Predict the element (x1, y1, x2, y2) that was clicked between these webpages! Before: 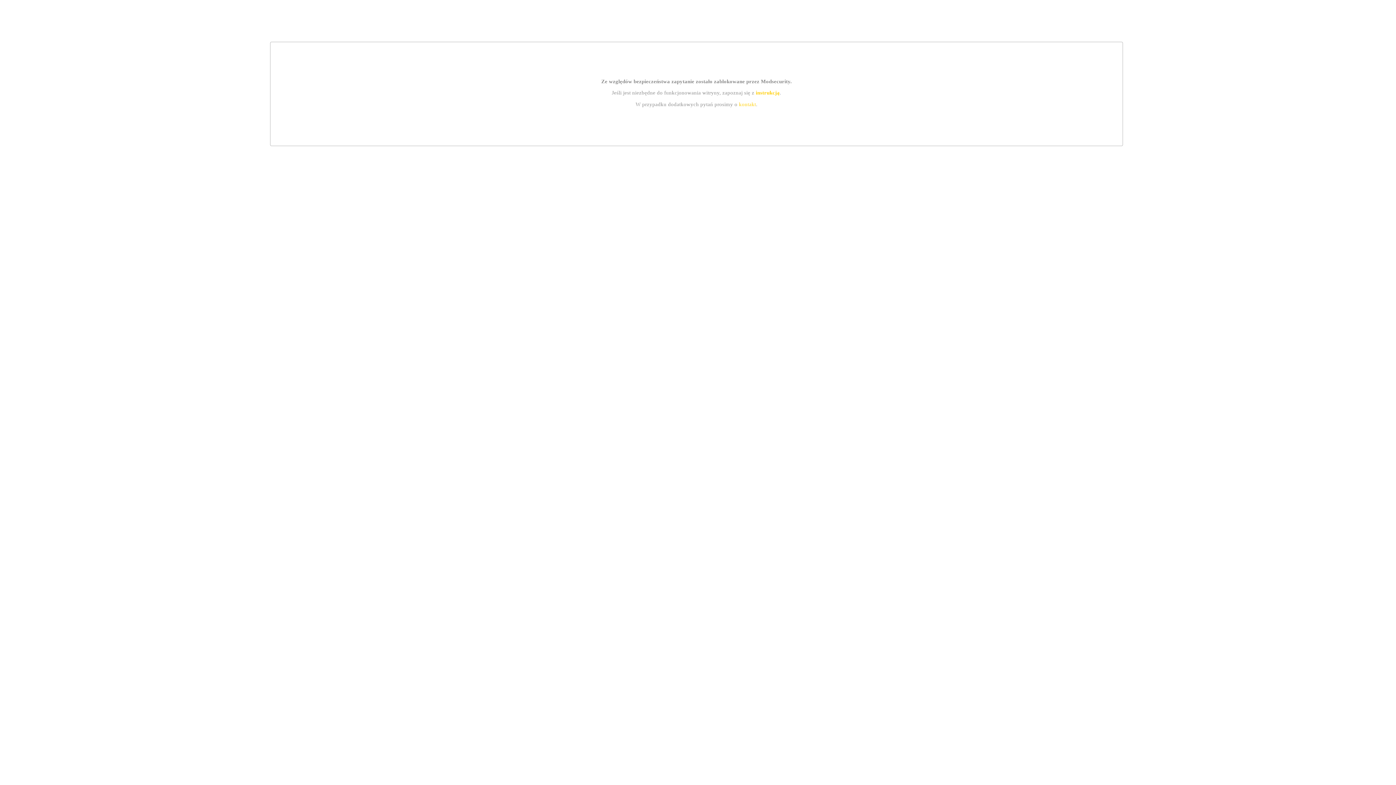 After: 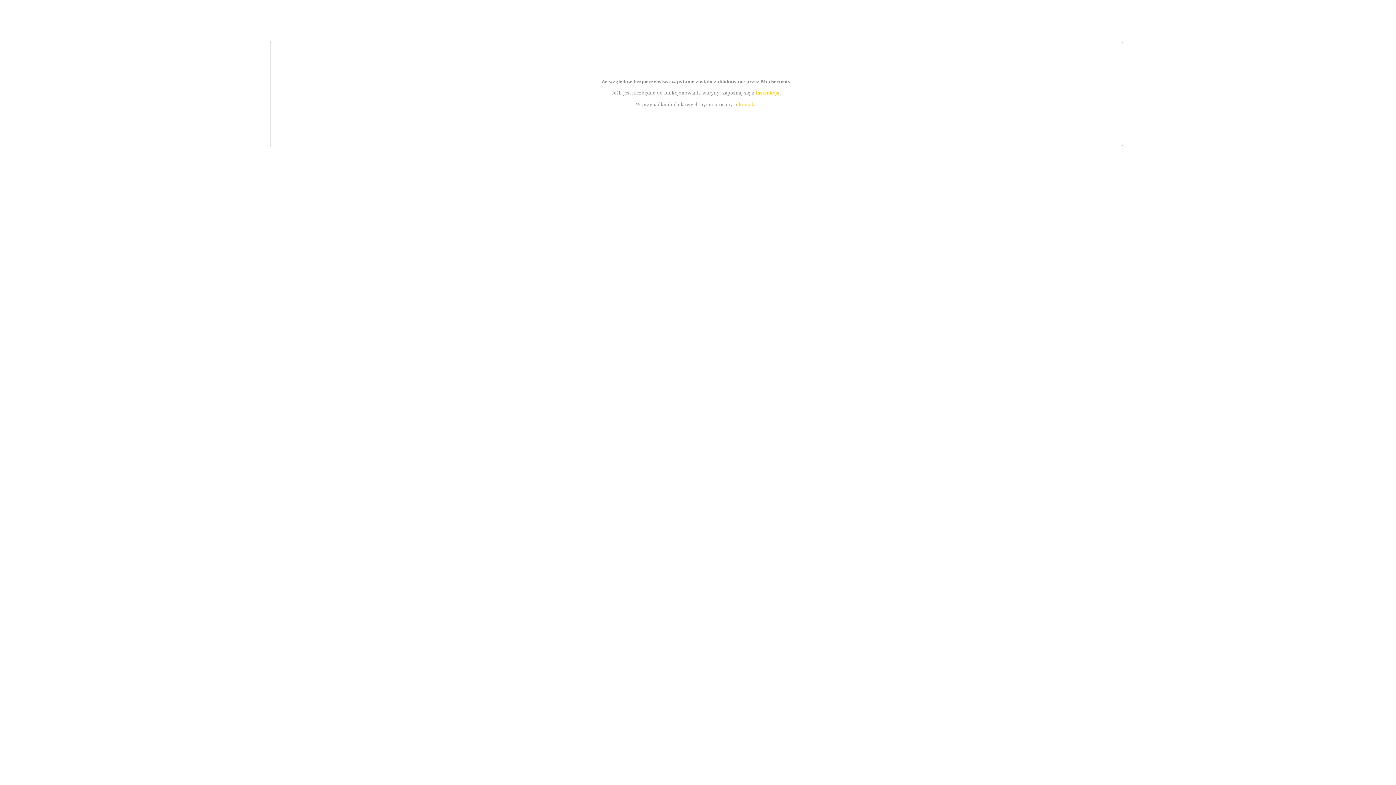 Action: bbox: (755, 89, 779, 95) label: instrukcją